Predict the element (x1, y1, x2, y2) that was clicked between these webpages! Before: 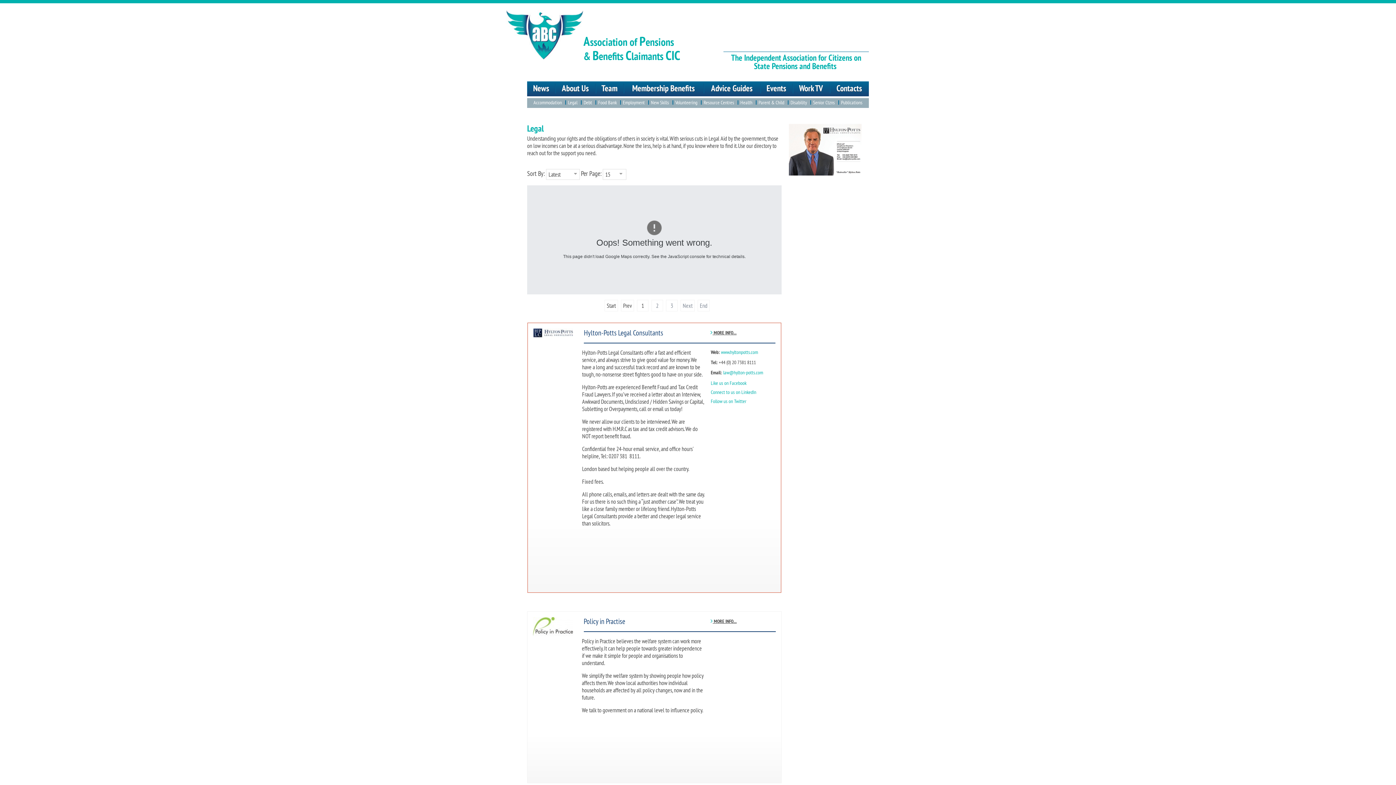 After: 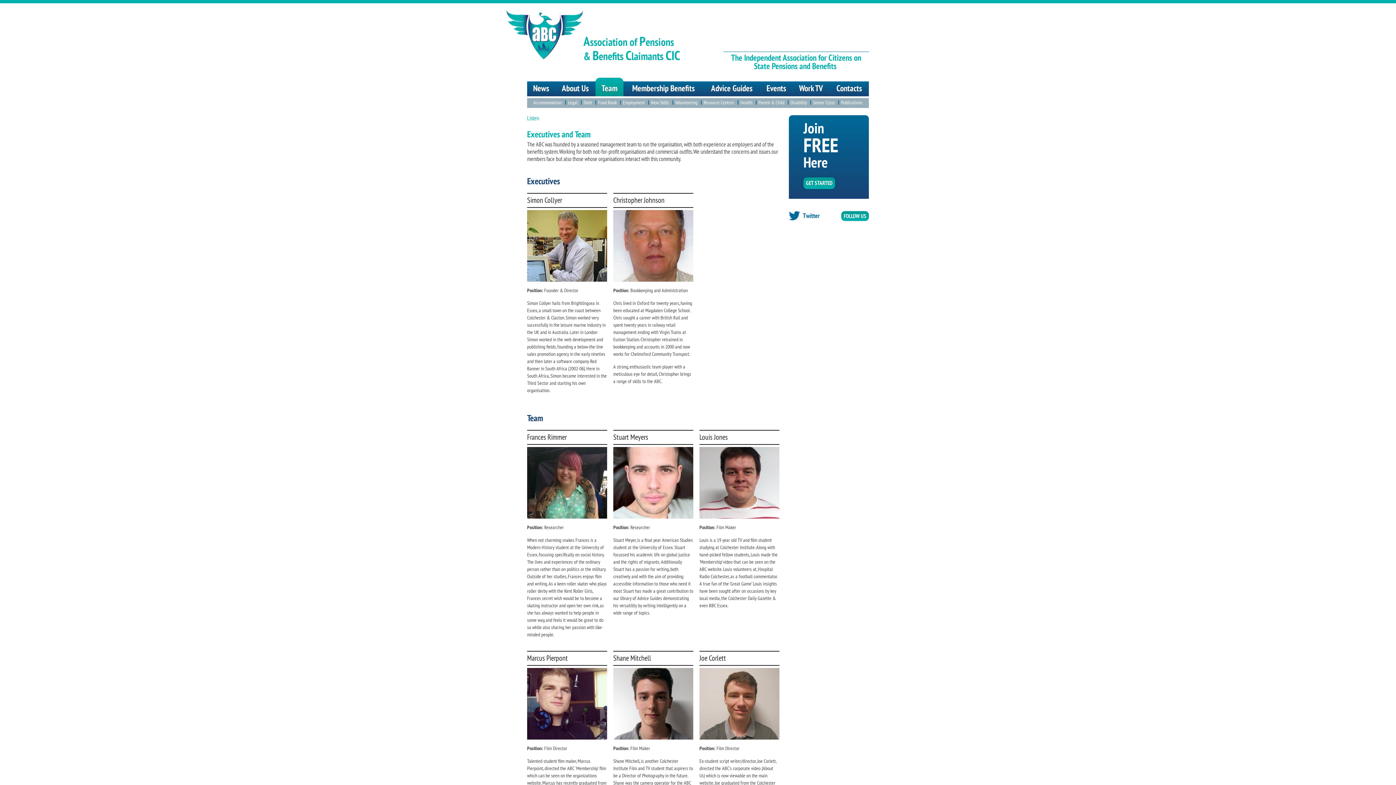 Action: bbox: (595, 80, 623, 96) label: Team